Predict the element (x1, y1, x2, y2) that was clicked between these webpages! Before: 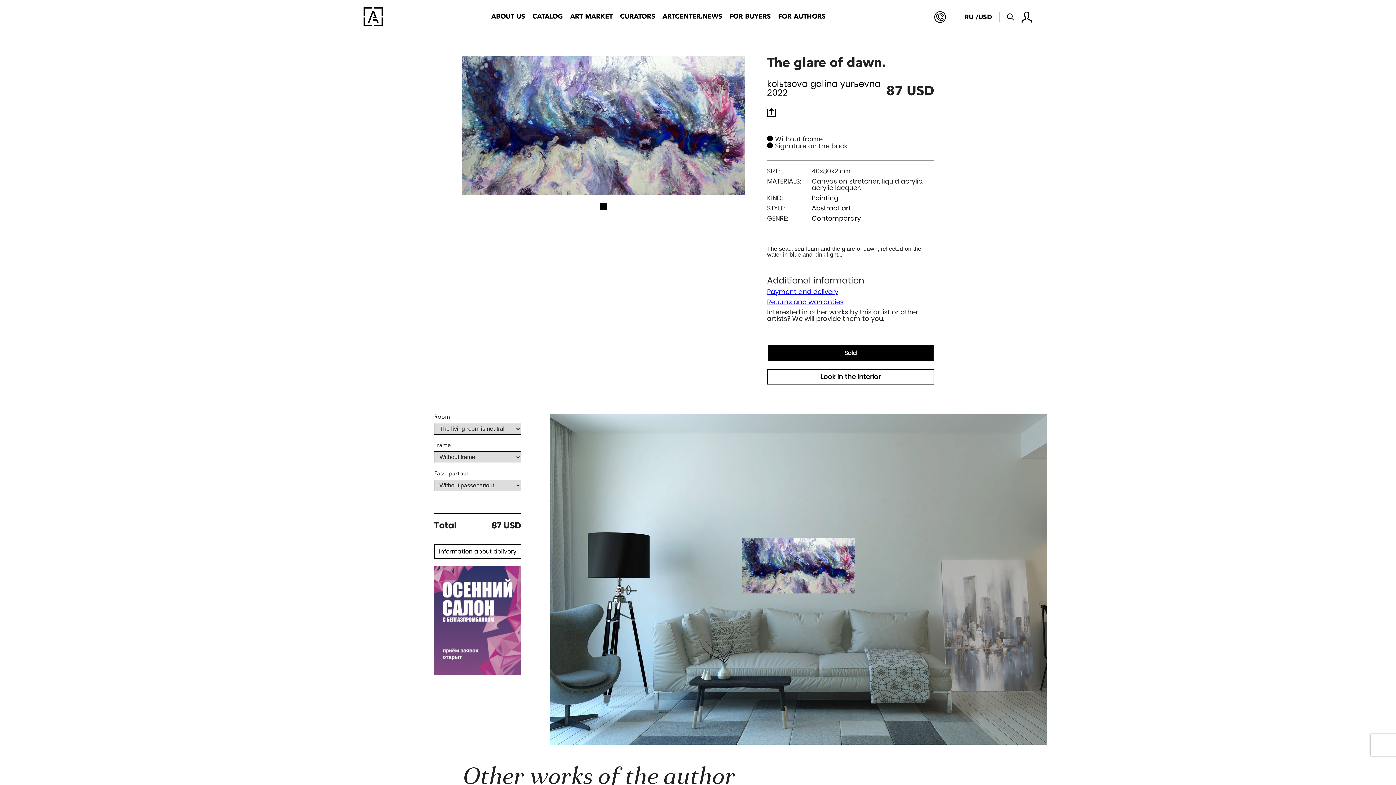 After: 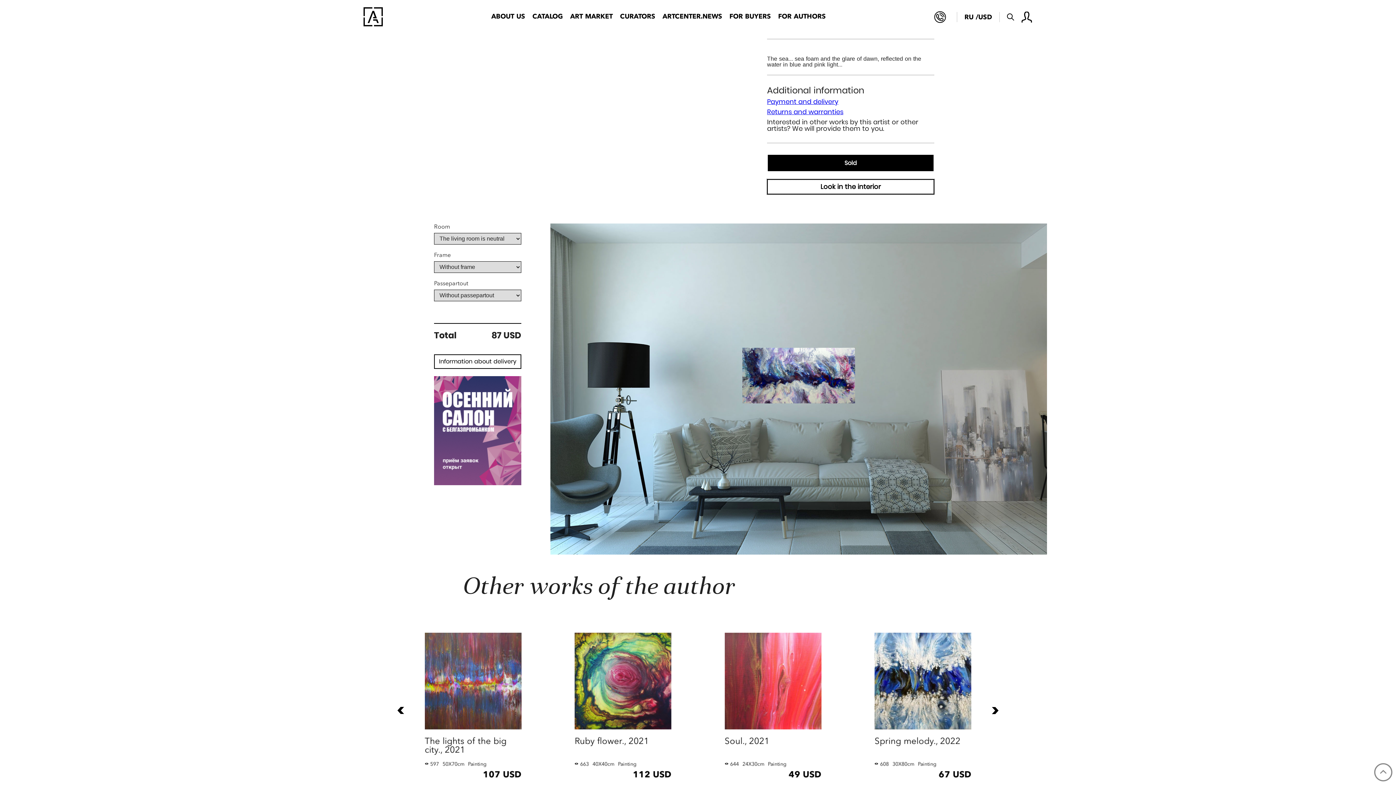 Action: label: Look in the interior bbox: (767, 369, 934, 384)